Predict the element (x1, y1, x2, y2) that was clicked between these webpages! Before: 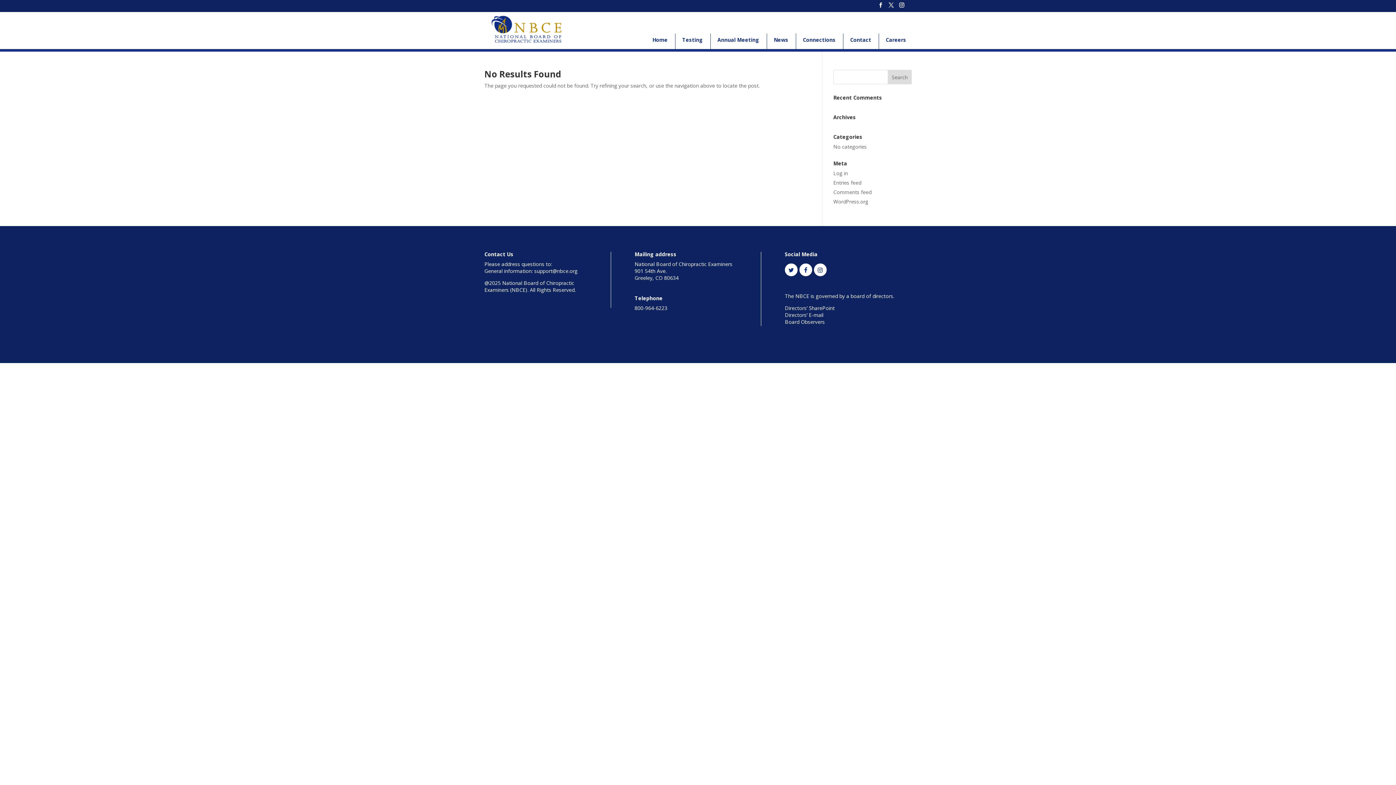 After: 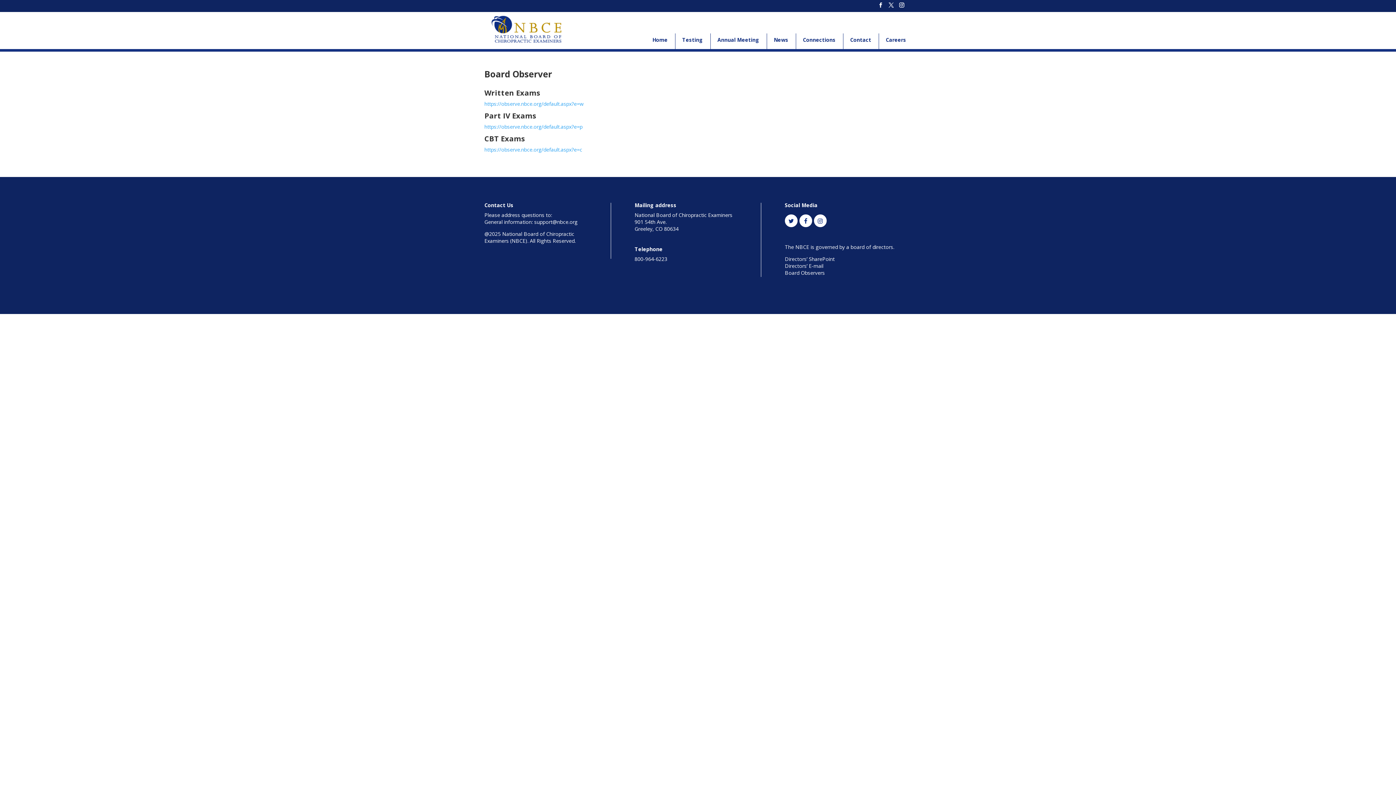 Action: label: Board Observers bbox: (785, 318, 825, 325)